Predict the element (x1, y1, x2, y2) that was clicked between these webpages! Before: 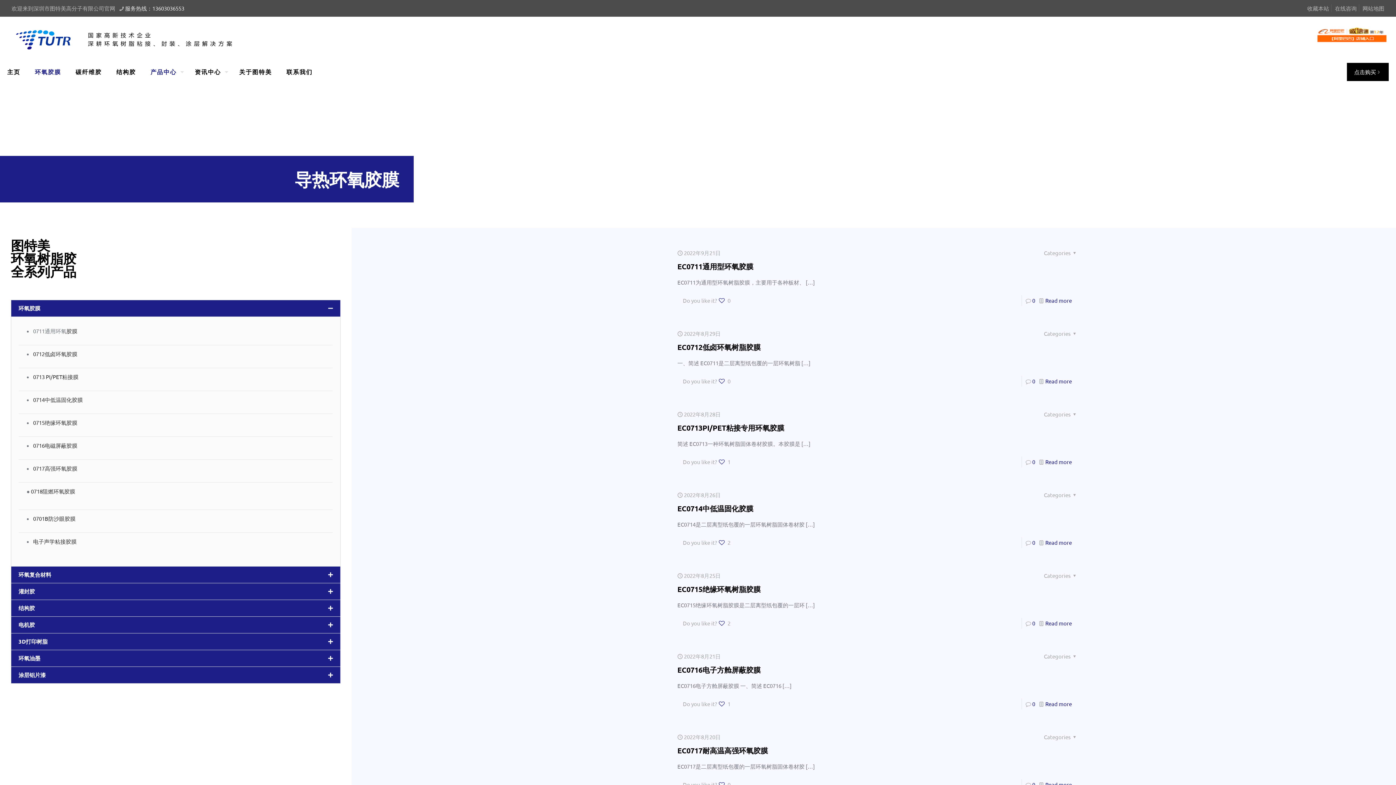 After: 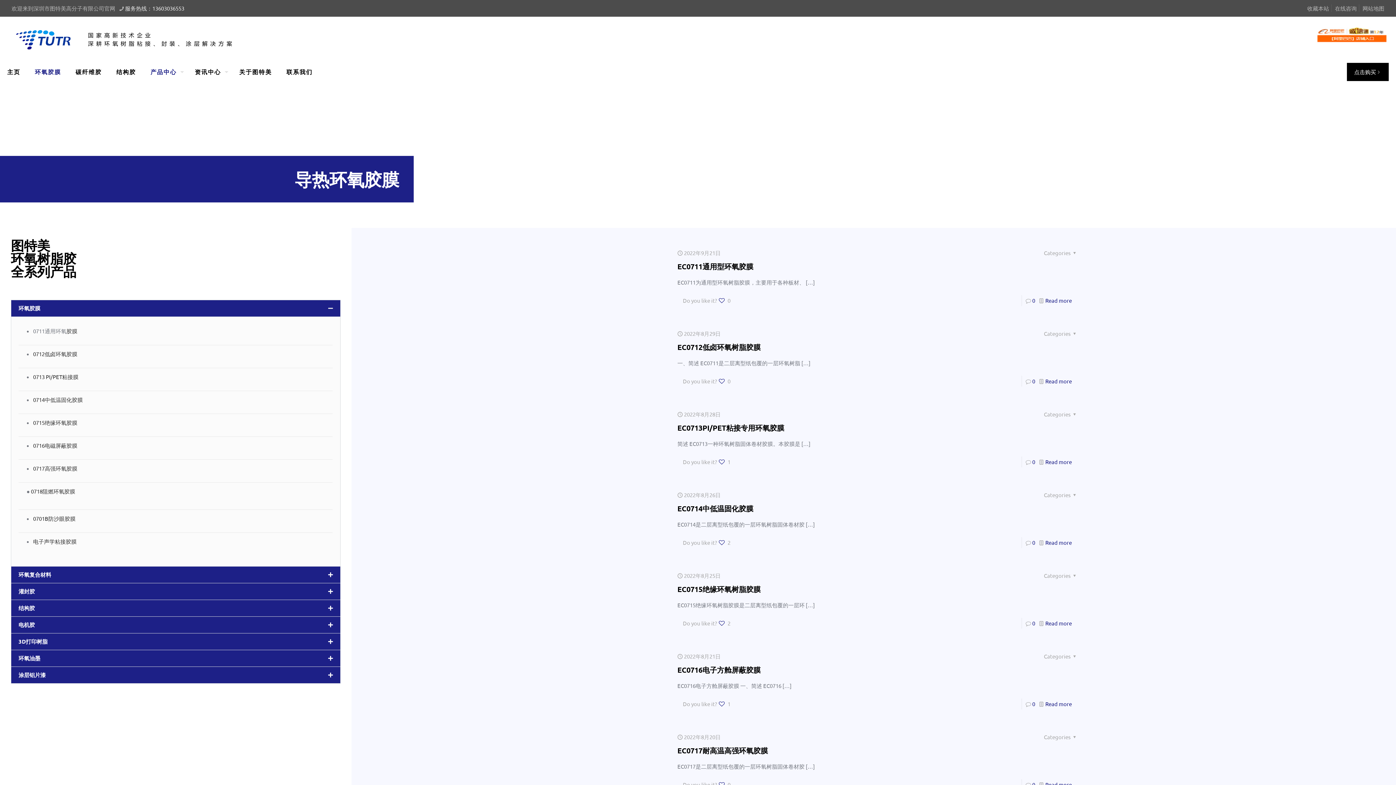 Action: bbox: (1347, 62, 1389, 81) label: 点击购买